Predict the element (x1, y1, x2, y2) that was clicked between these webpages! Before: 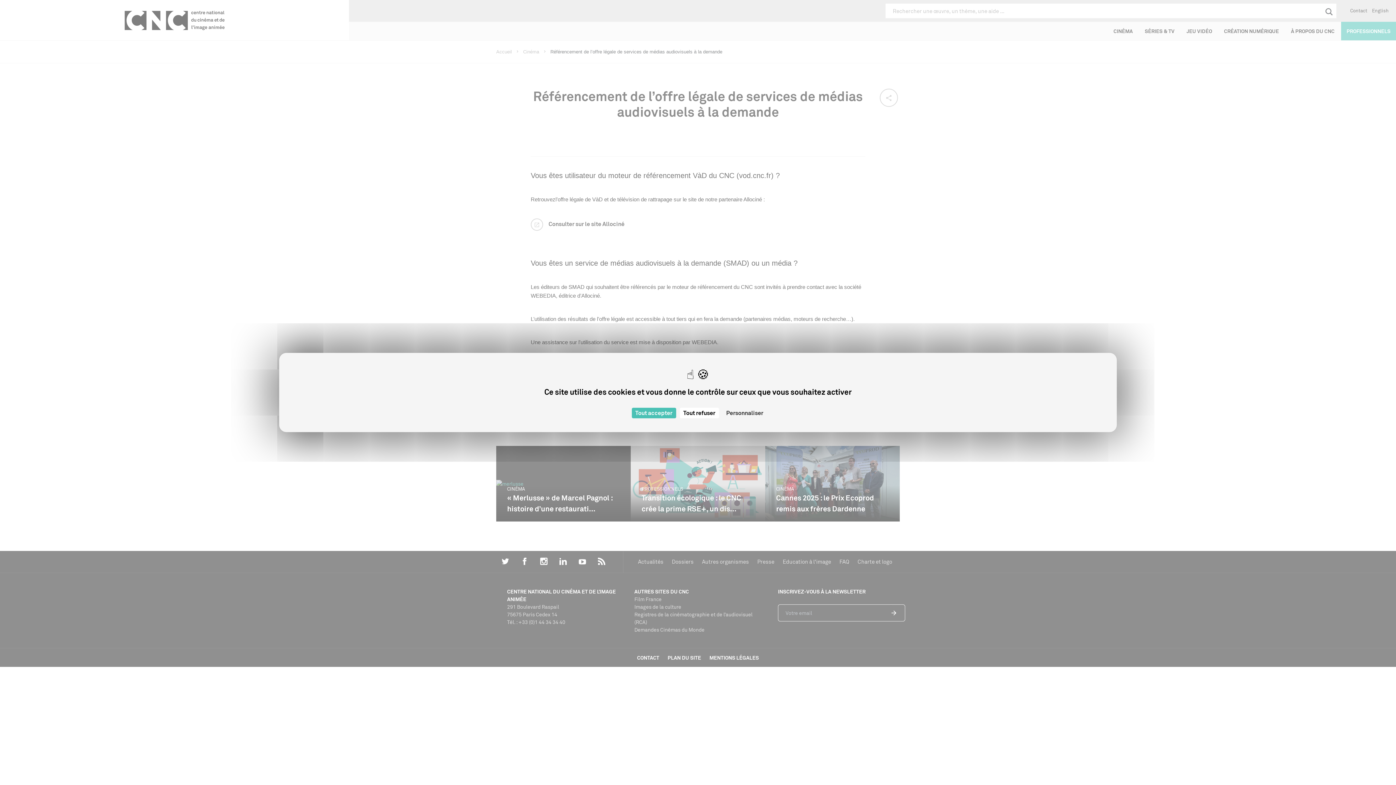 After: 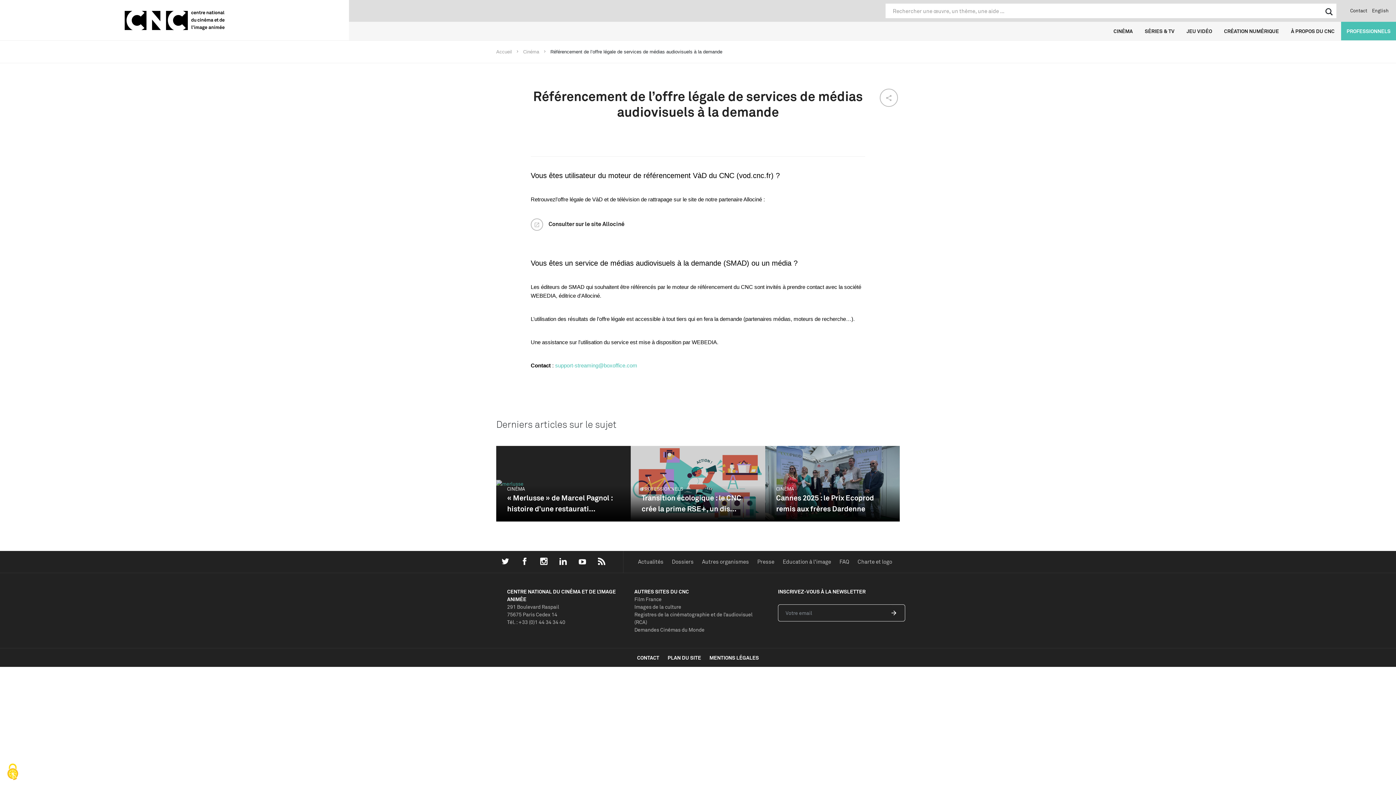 Action: bbox: (679, 408, 719, 418) label: Cookies : Tout refuser